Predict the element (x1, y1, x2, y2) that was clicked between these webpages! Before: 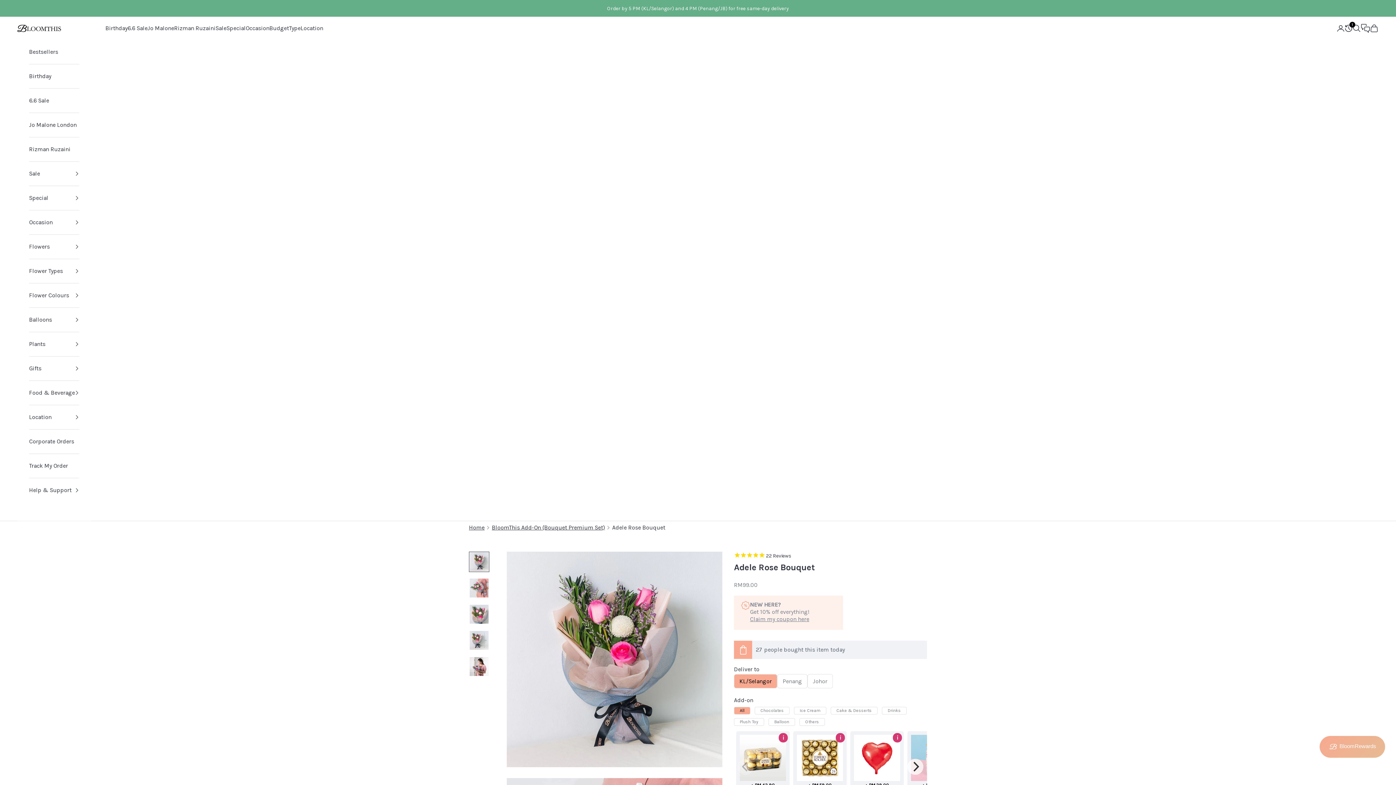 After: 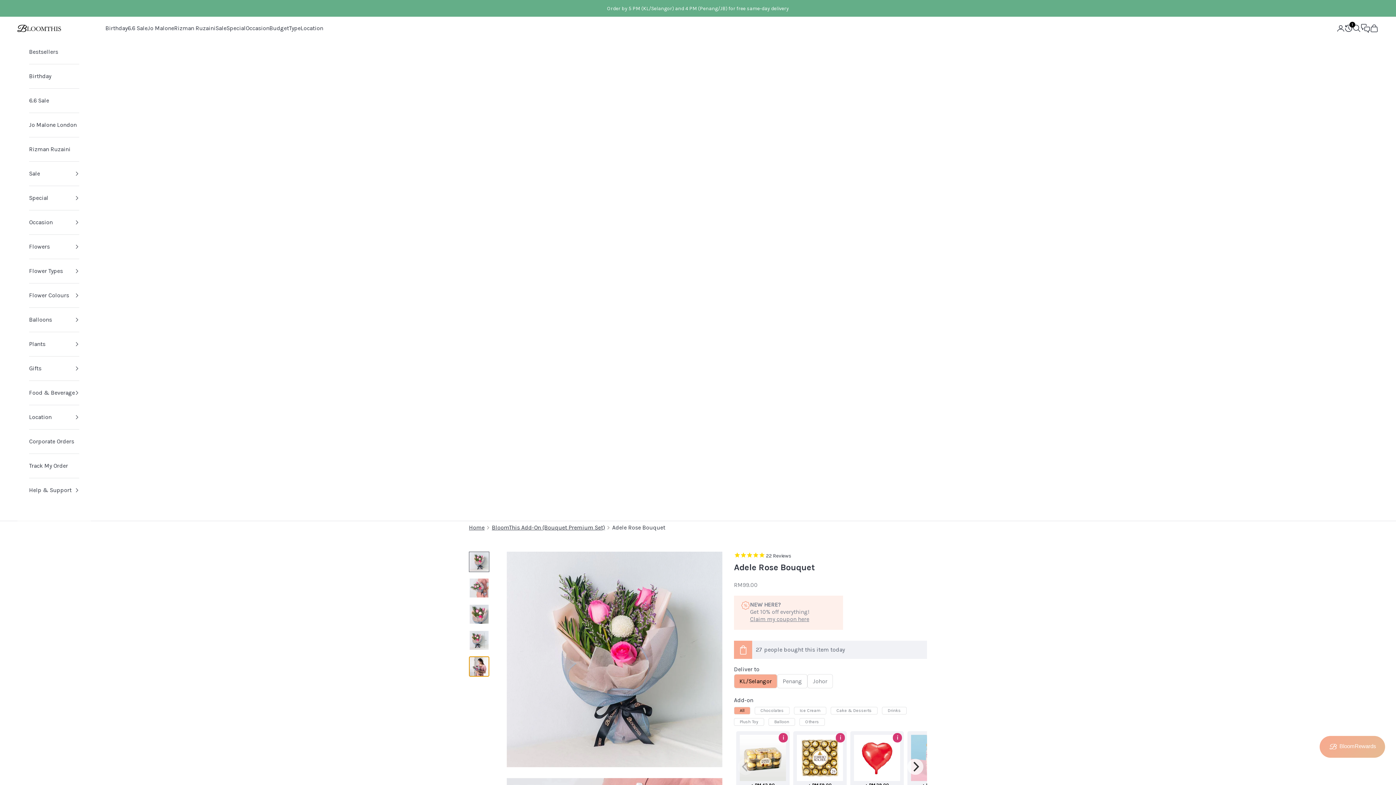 Action: bbox: (469, 656, 489, 676) label: Go to item 5